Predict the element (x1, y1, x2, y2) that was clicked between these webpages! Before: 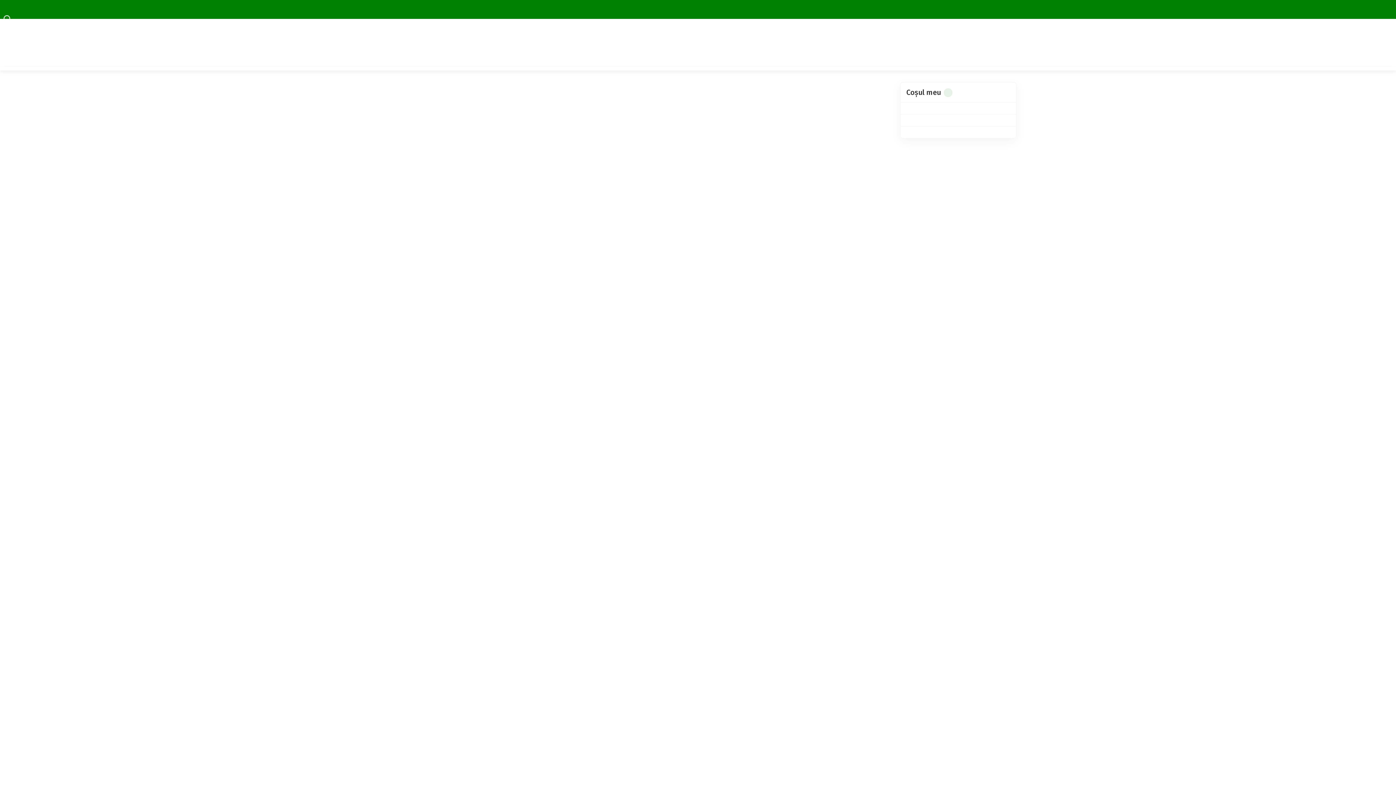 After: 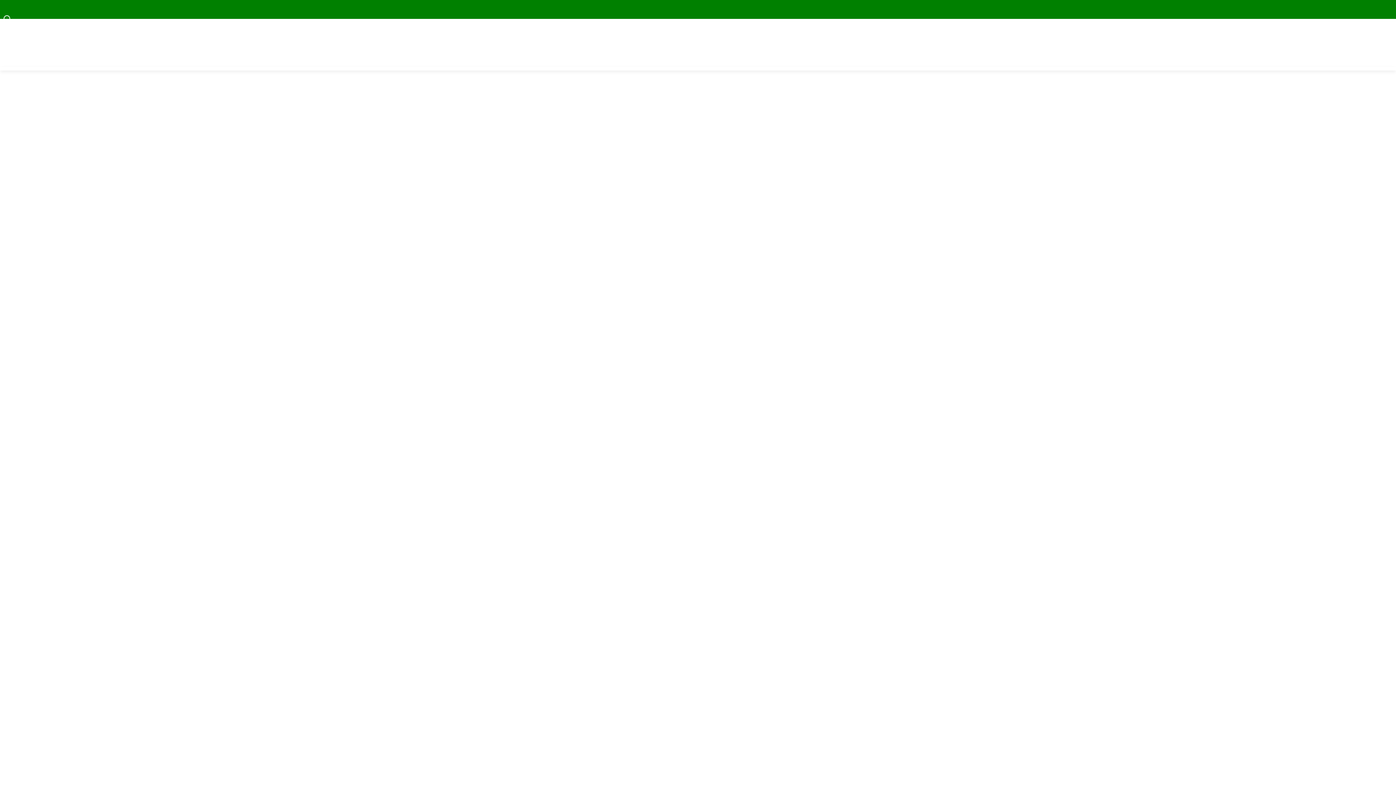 Action: label: Close bbox: (1383, 0, 1392, 18)